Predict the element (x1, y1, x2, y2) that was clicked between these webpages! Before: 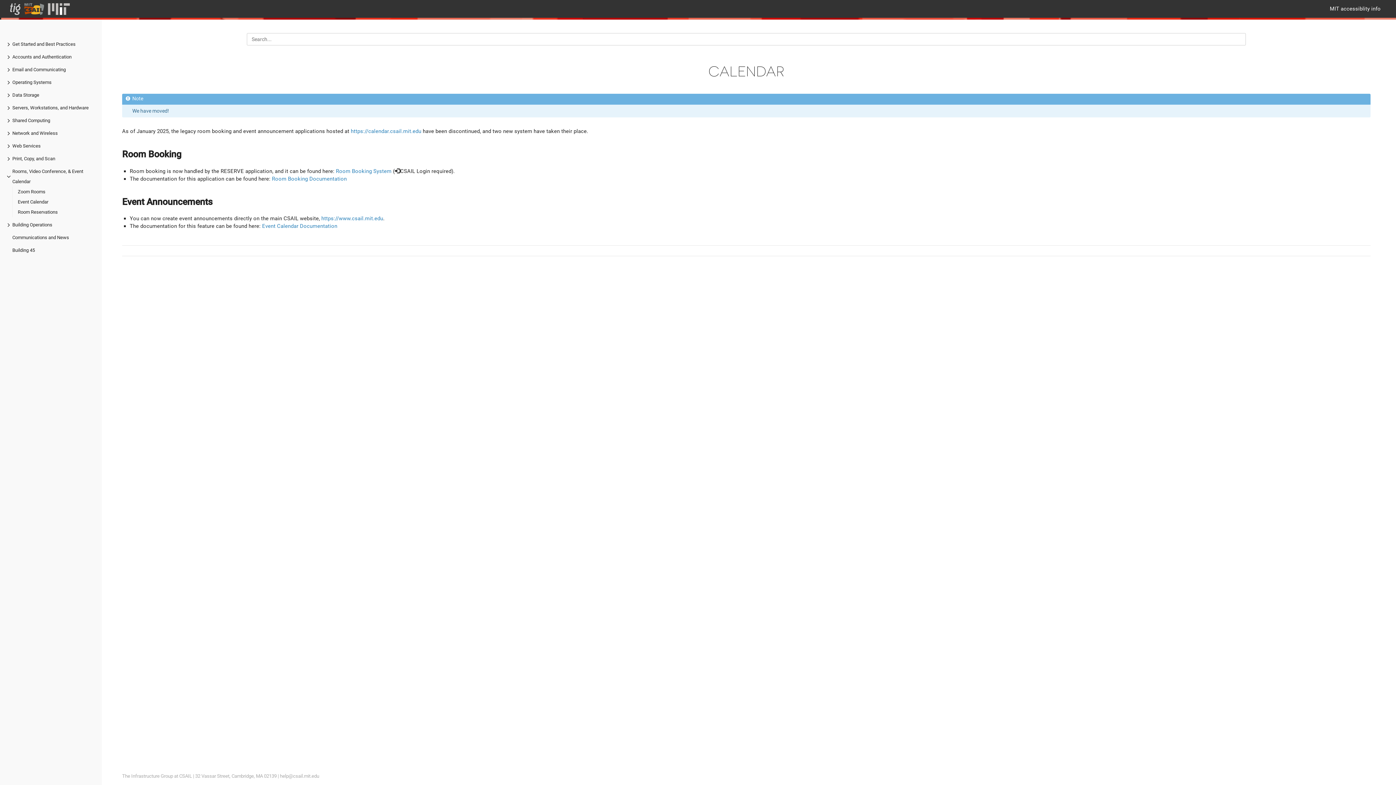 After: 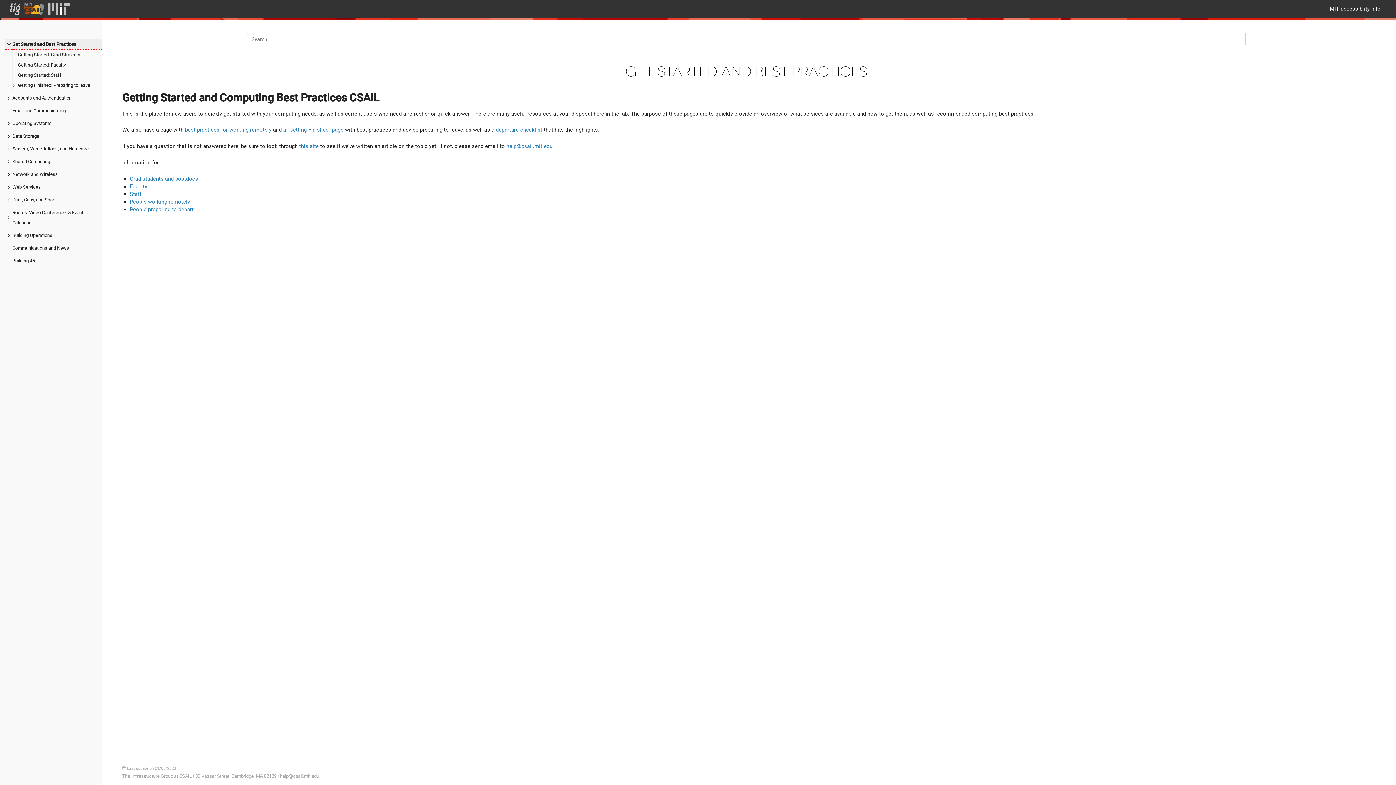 Action: label: Get Started and Best Practices bbox: (12, 39, 101, 49)